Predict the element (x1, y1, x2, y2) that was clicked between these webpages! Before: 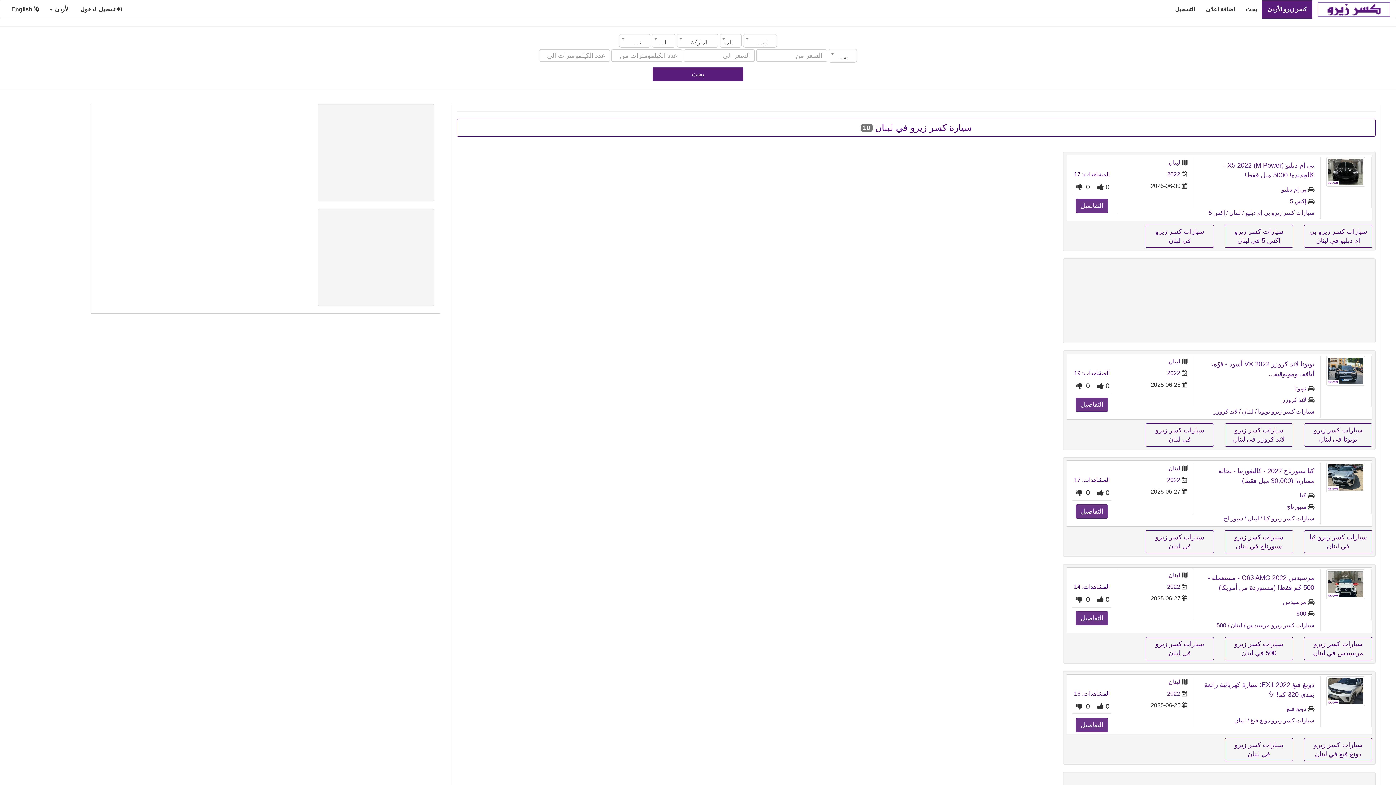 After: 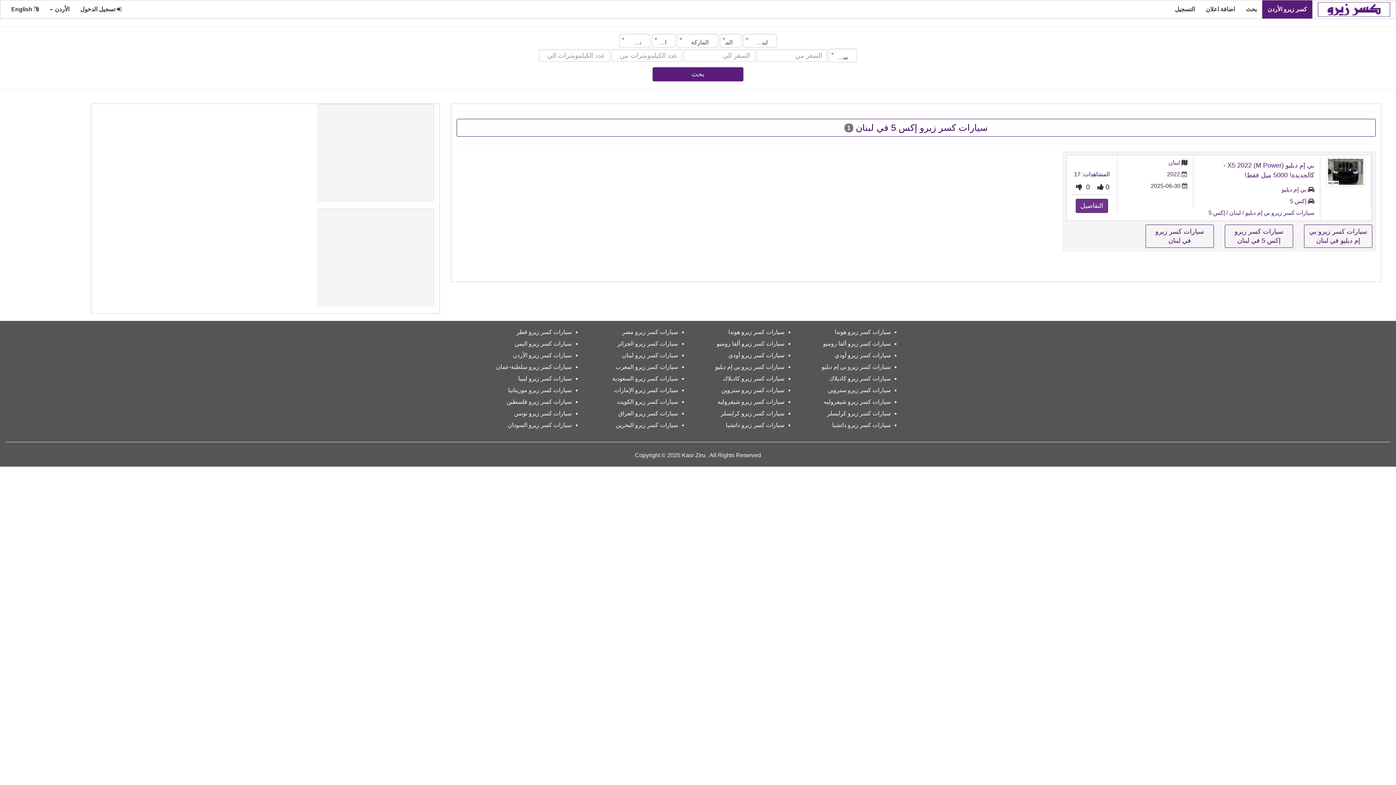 Action: bbox: (1208, 209, 1229, 216) label:  / إكس 5